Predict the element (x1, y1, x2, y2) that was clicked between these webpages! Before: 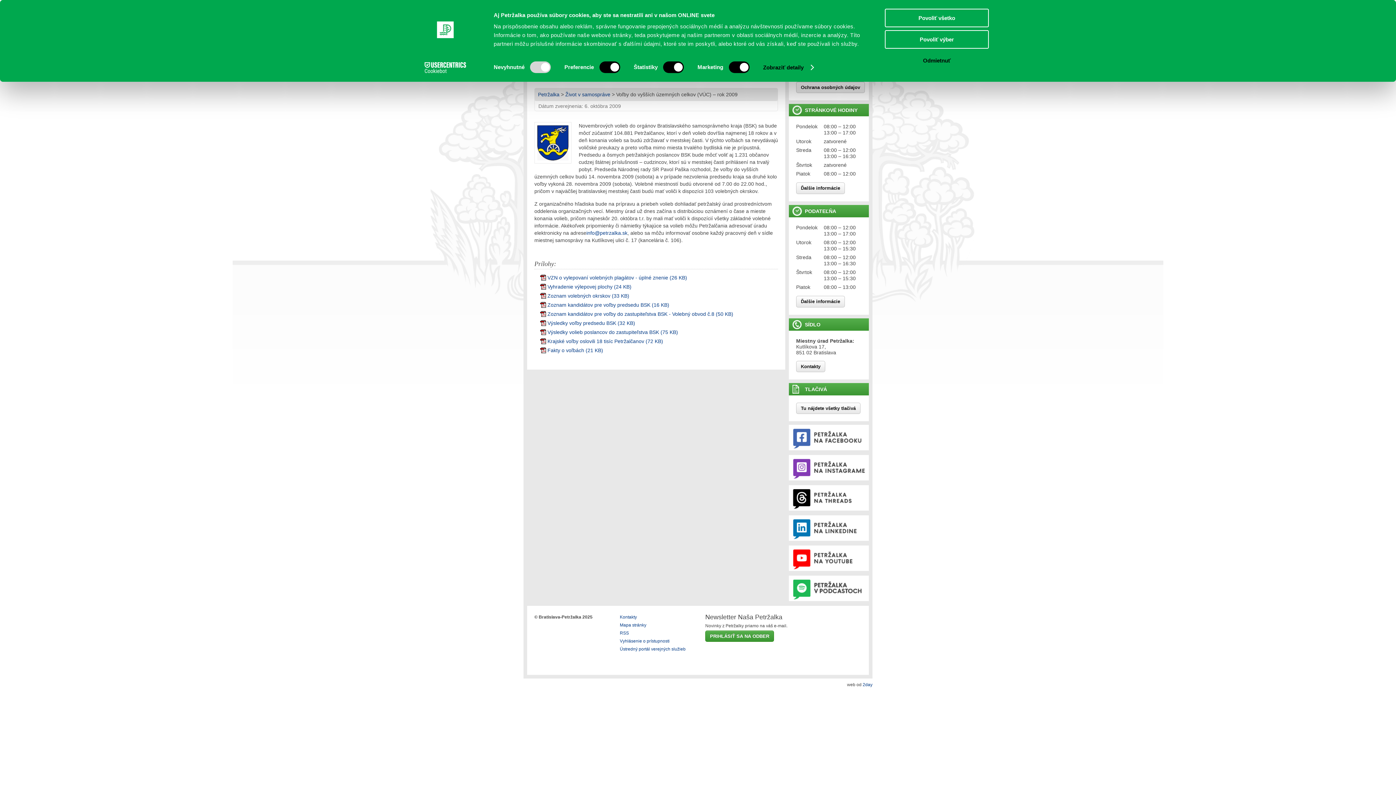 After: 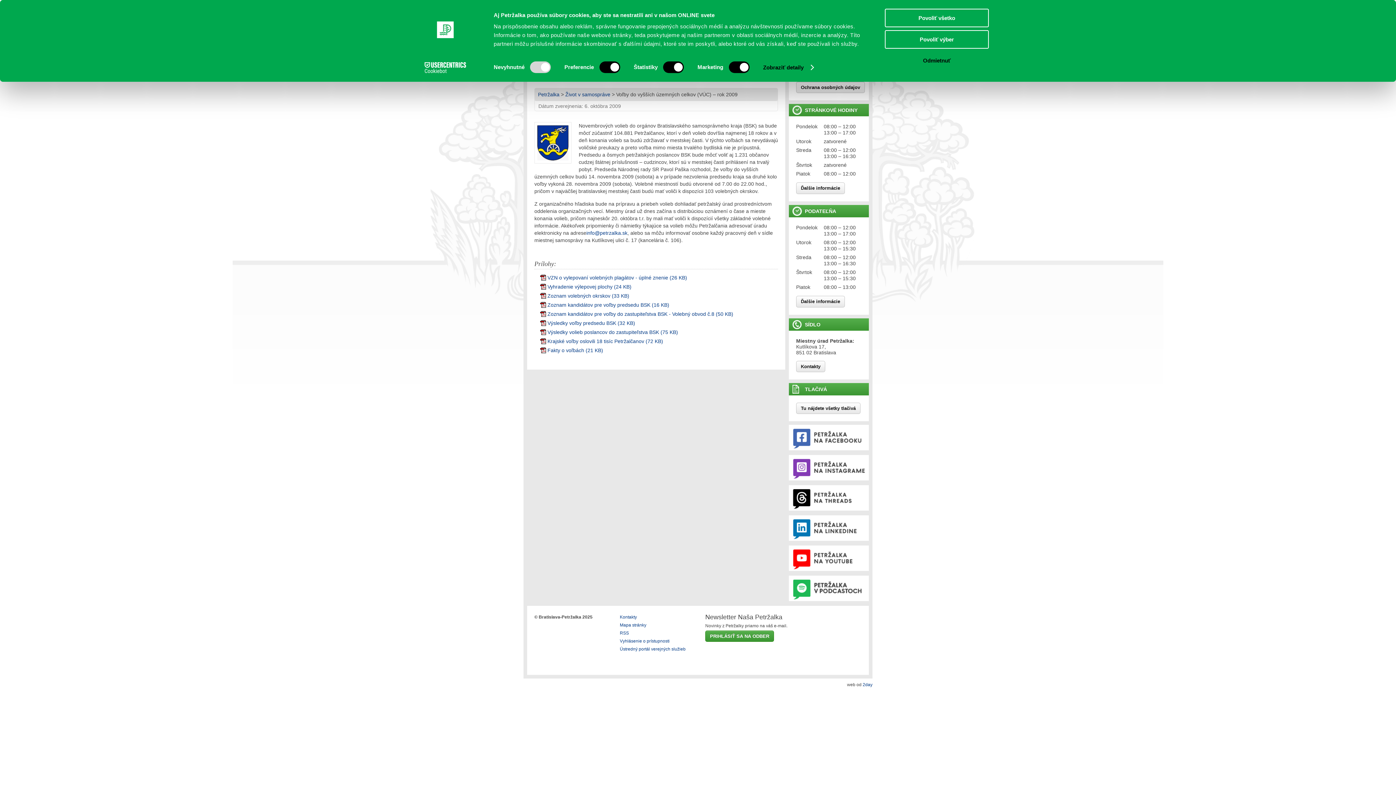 Action: bbox: (789, 476, 869, 481)